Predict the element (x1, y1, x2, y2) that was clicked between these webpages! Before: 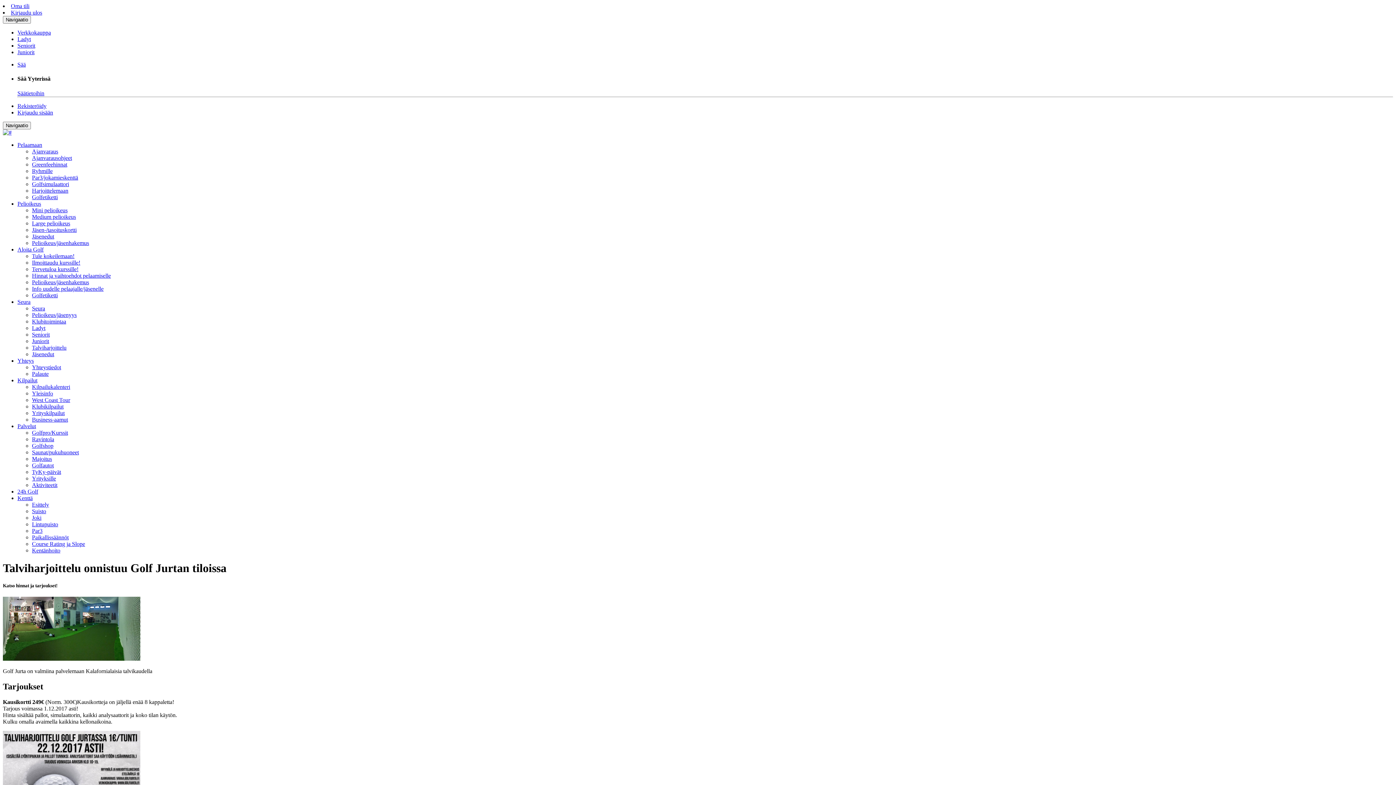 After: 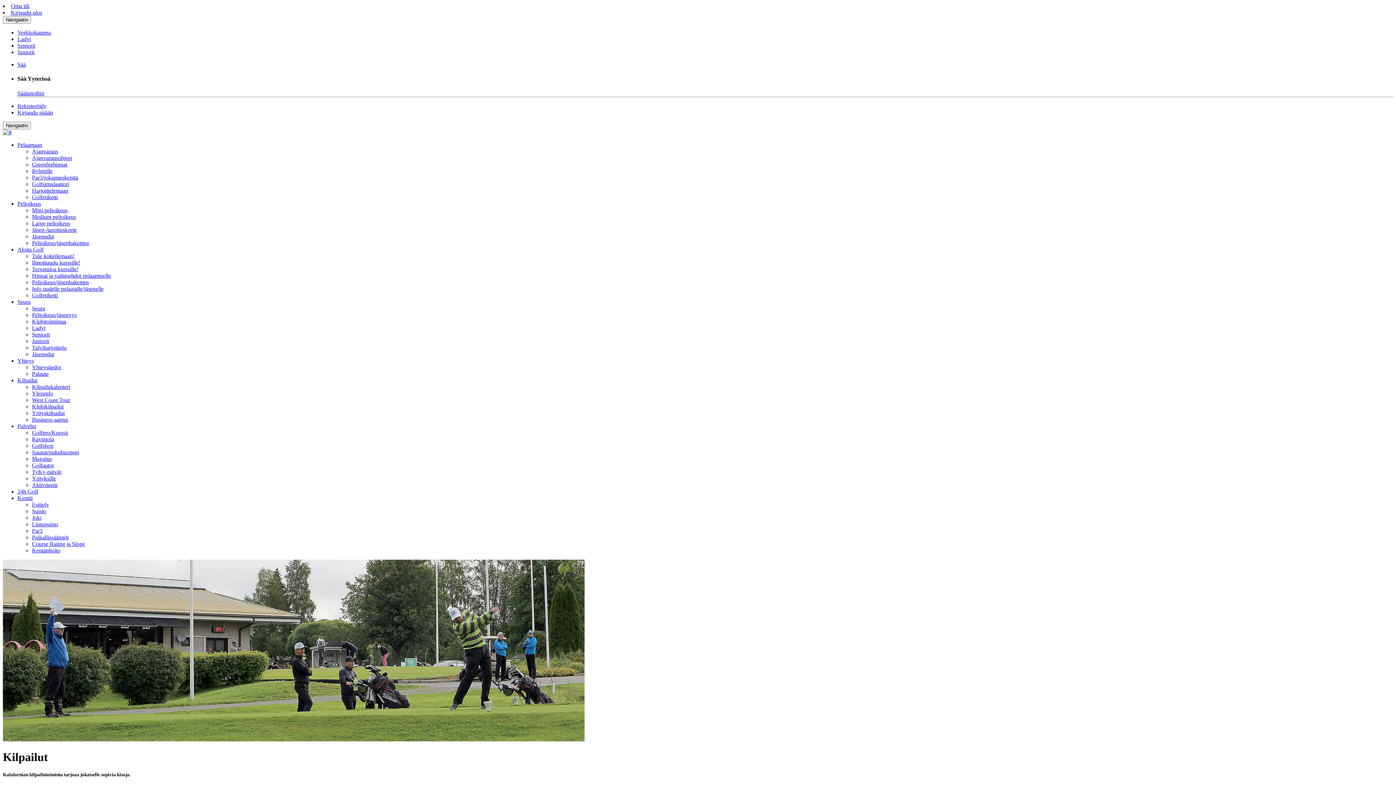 Action: label: Yleisinfo bbox: (32, 390, 53, 396)